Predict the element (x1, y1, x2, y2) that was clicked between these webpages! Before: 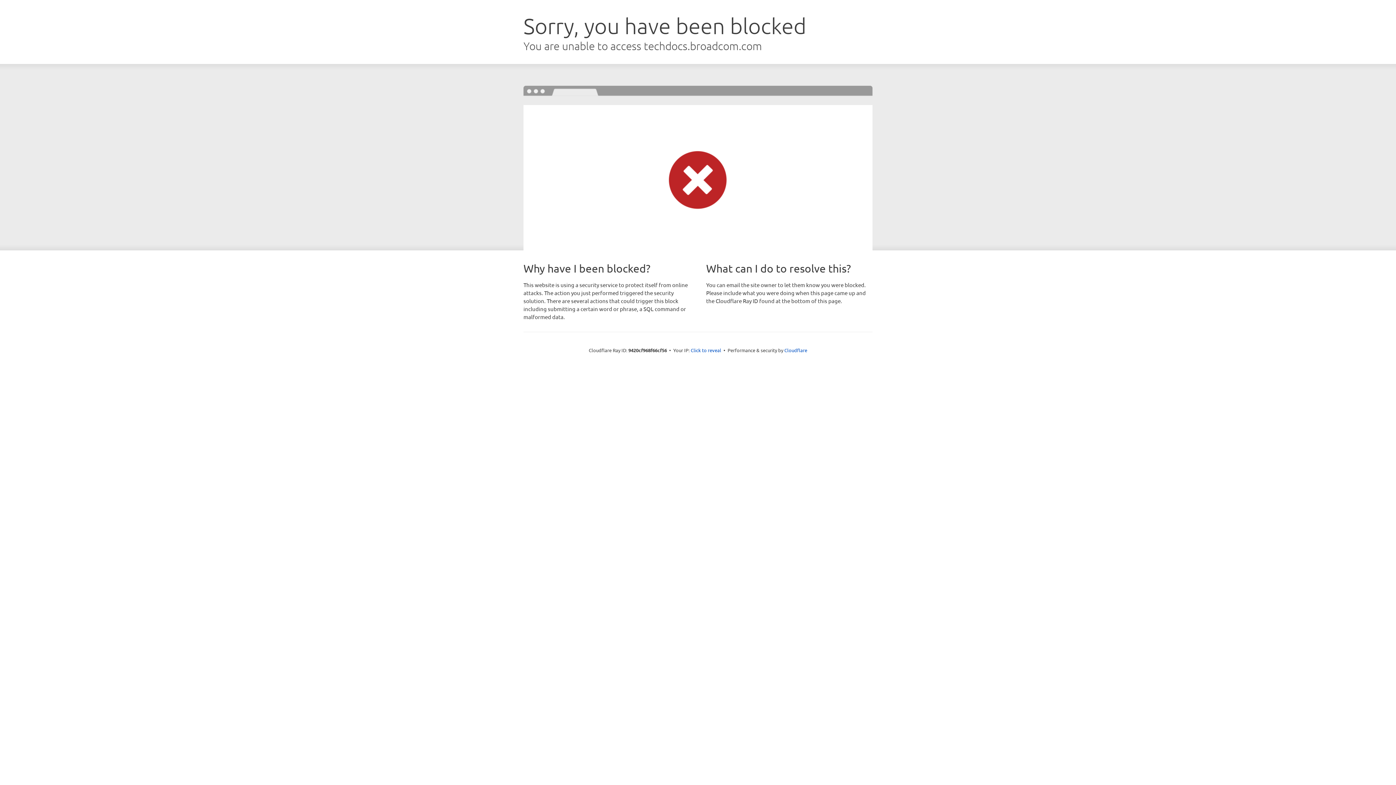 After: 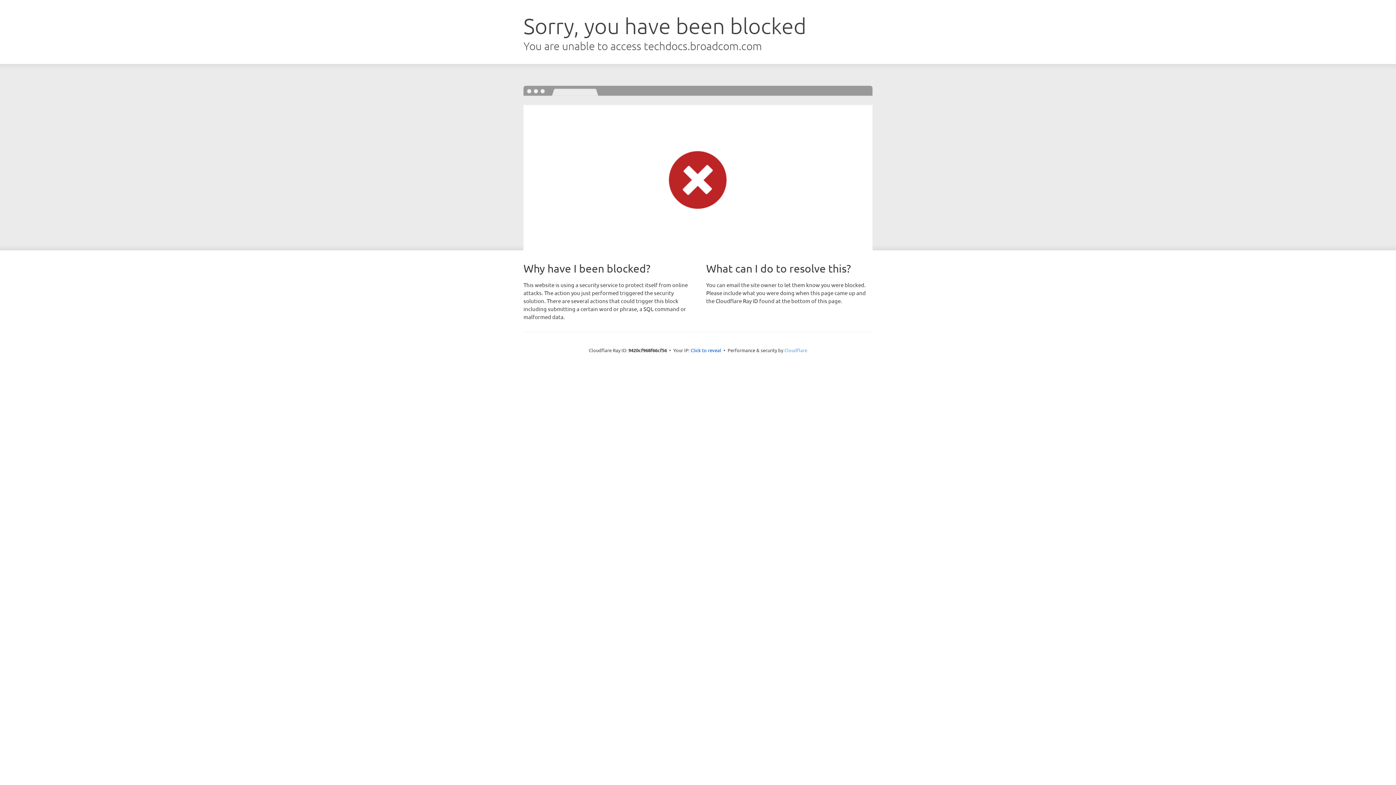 Action: label: Cloudflare bbox: (784, 347, 807, 353)